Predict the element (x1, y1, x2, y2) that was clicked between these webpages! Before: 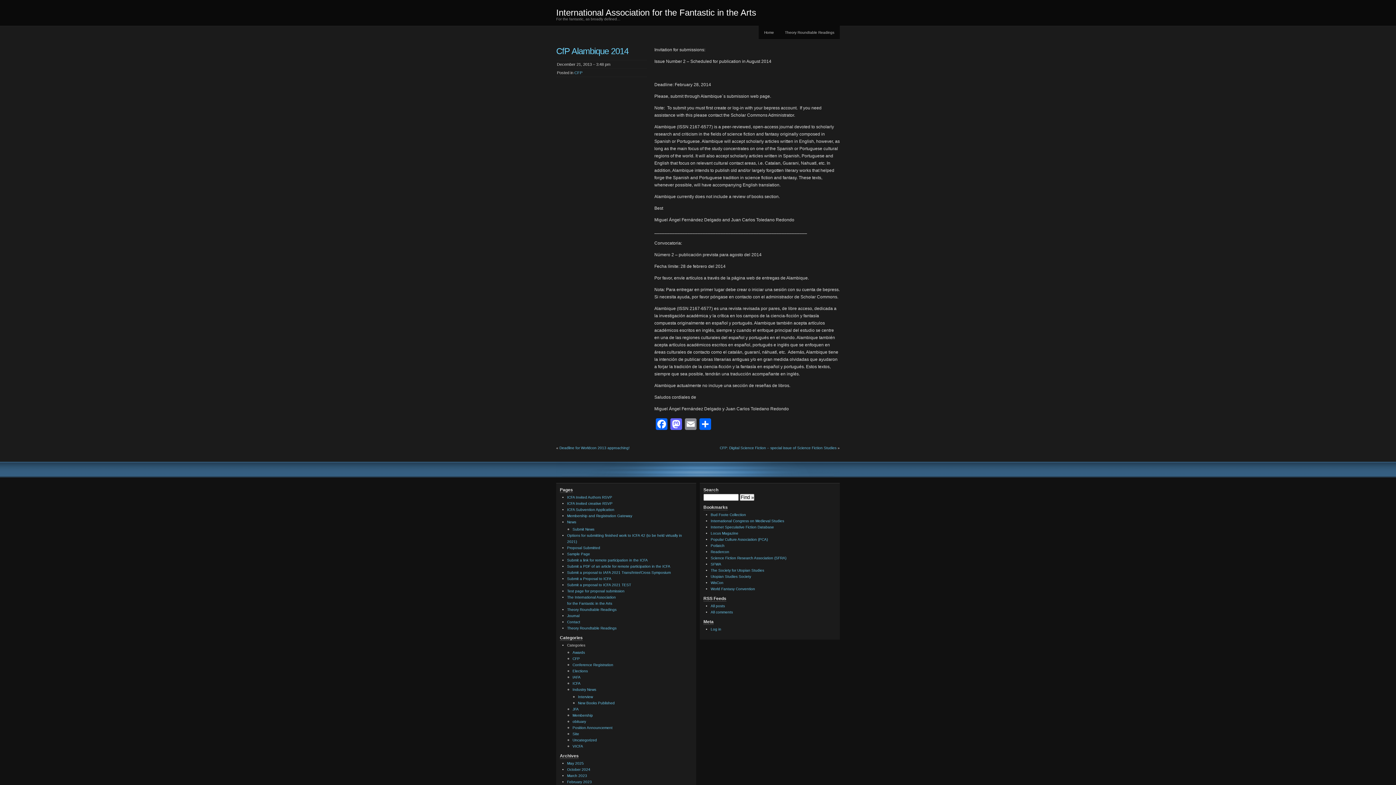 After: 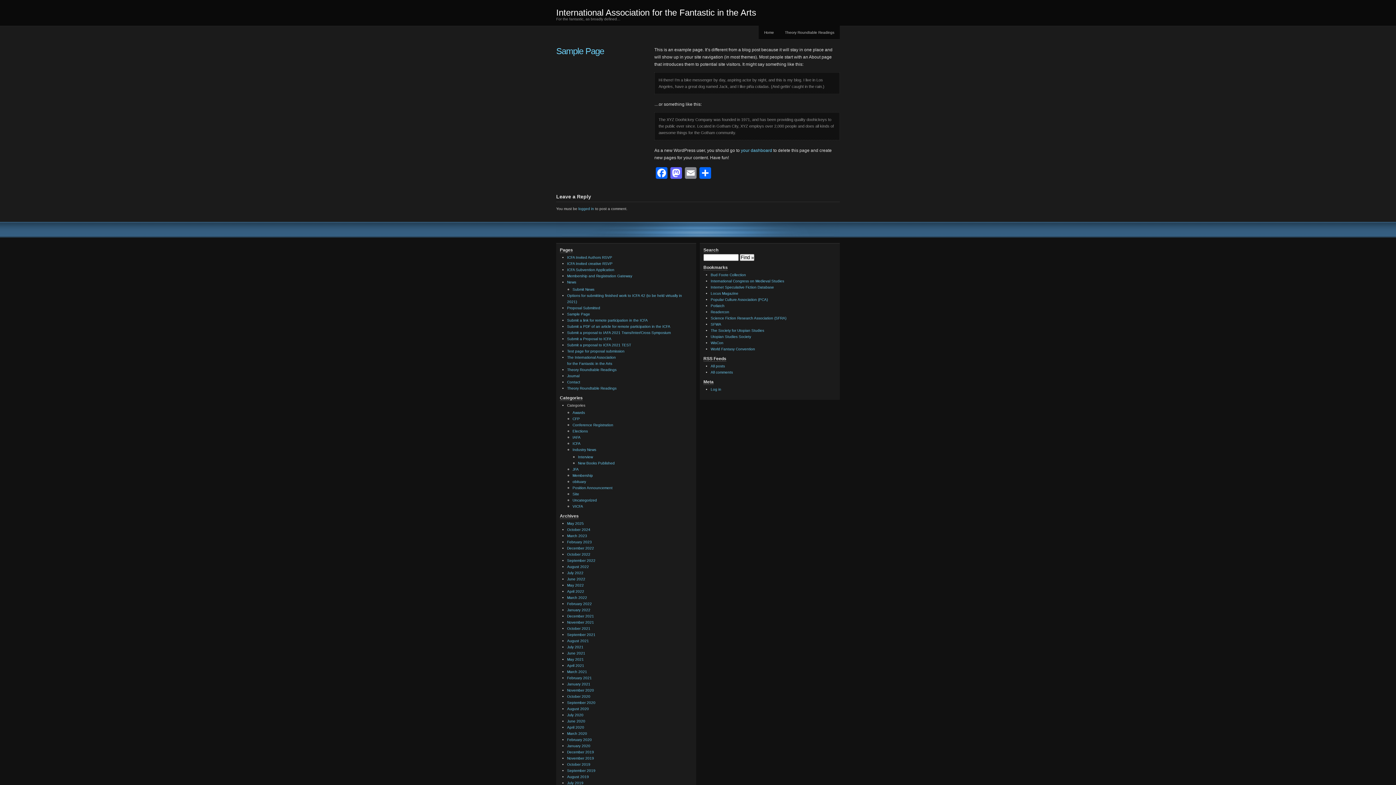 Action: label: Sample Page bbox: (567, 552, 590, 556)